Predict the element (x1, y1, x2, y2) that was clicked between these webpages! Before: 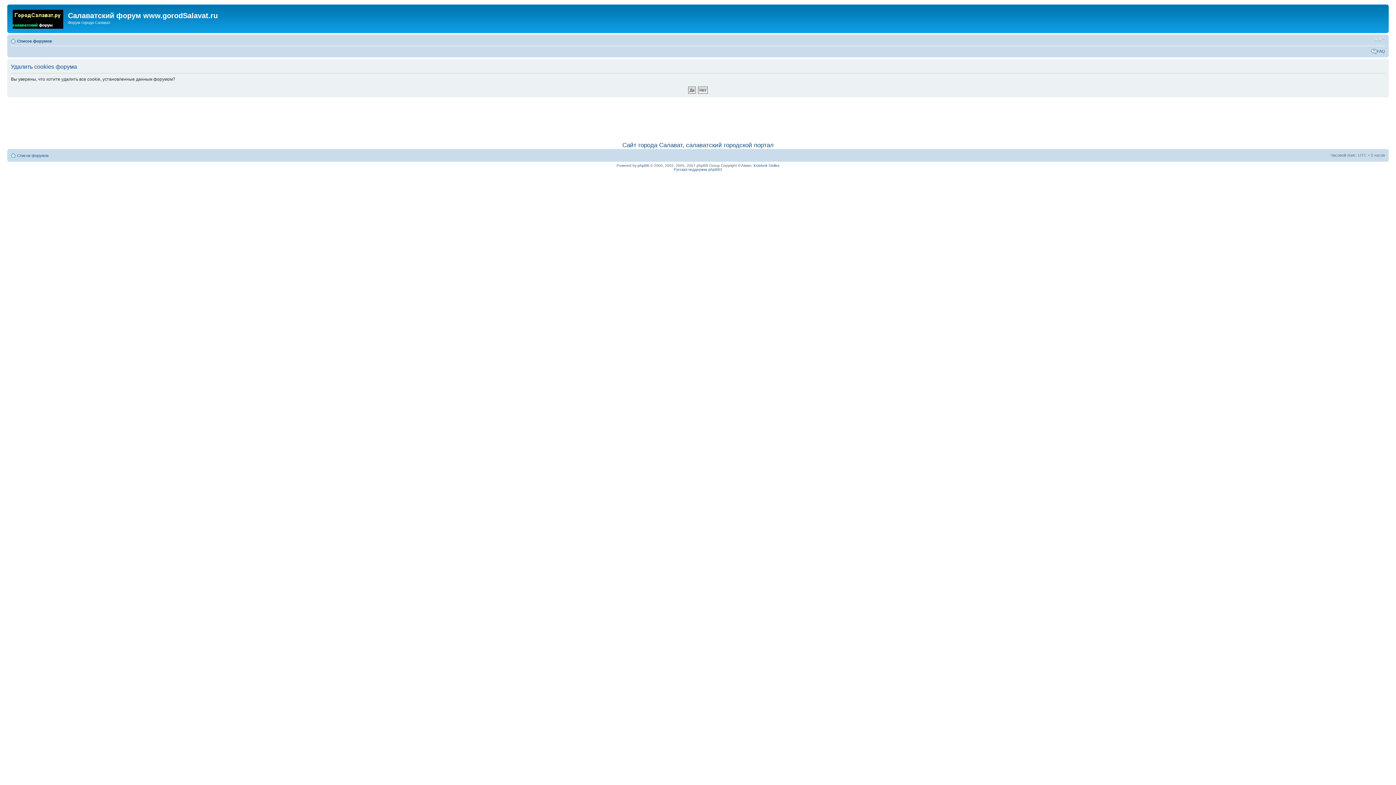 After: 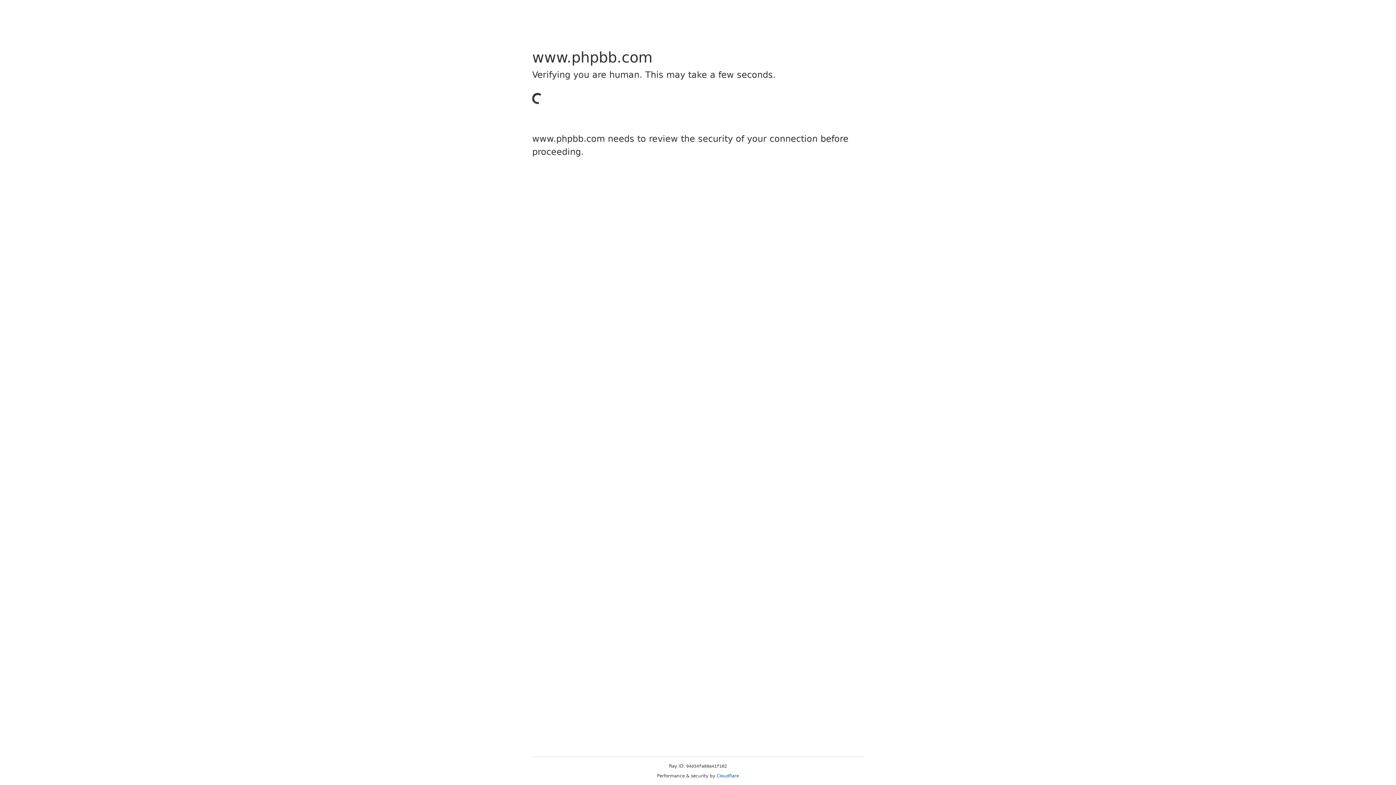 Action: bbox: (637, 163, 649, 167) label: phpBB